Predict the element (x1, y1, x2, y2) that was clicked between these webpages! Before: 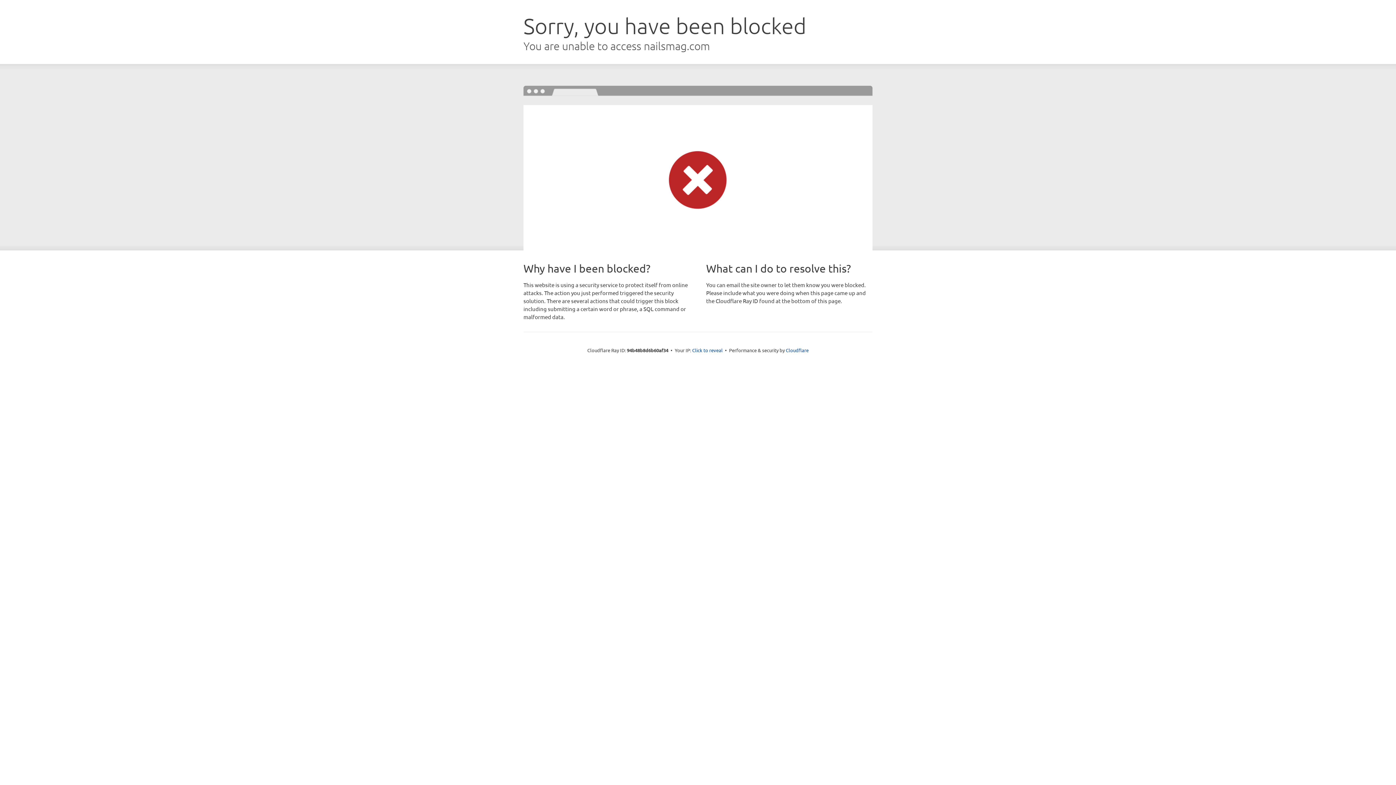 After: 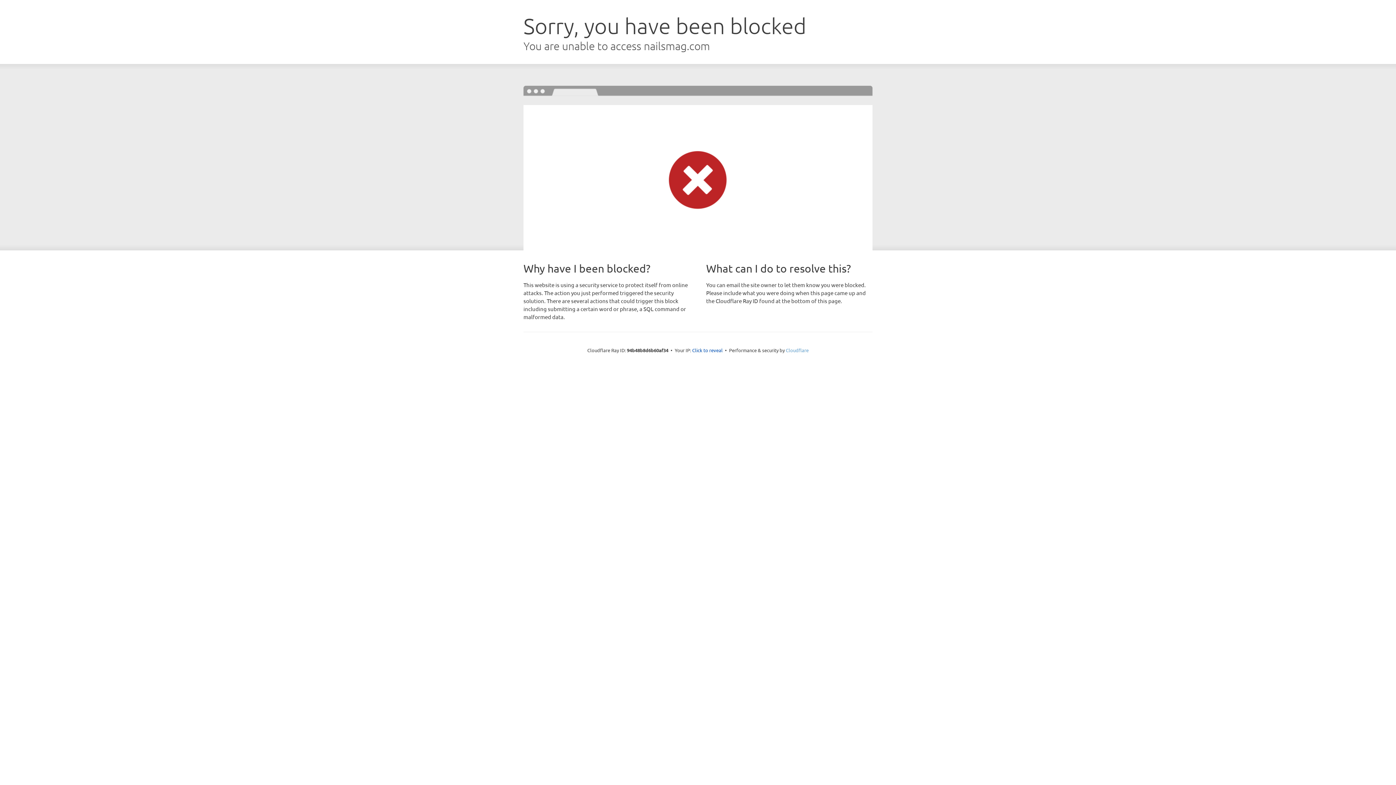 Action: label: Cloudflare bbox: (786, 347, 808, 353)